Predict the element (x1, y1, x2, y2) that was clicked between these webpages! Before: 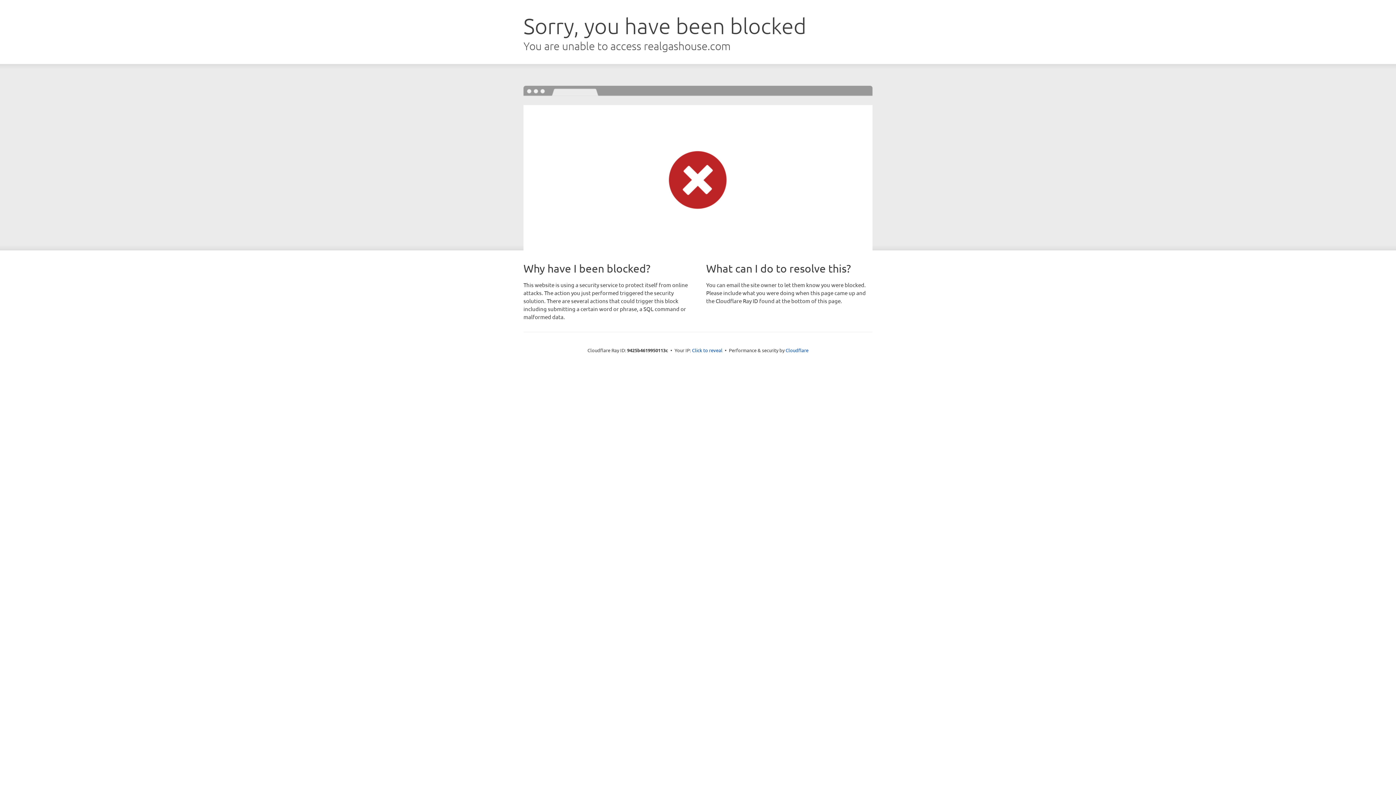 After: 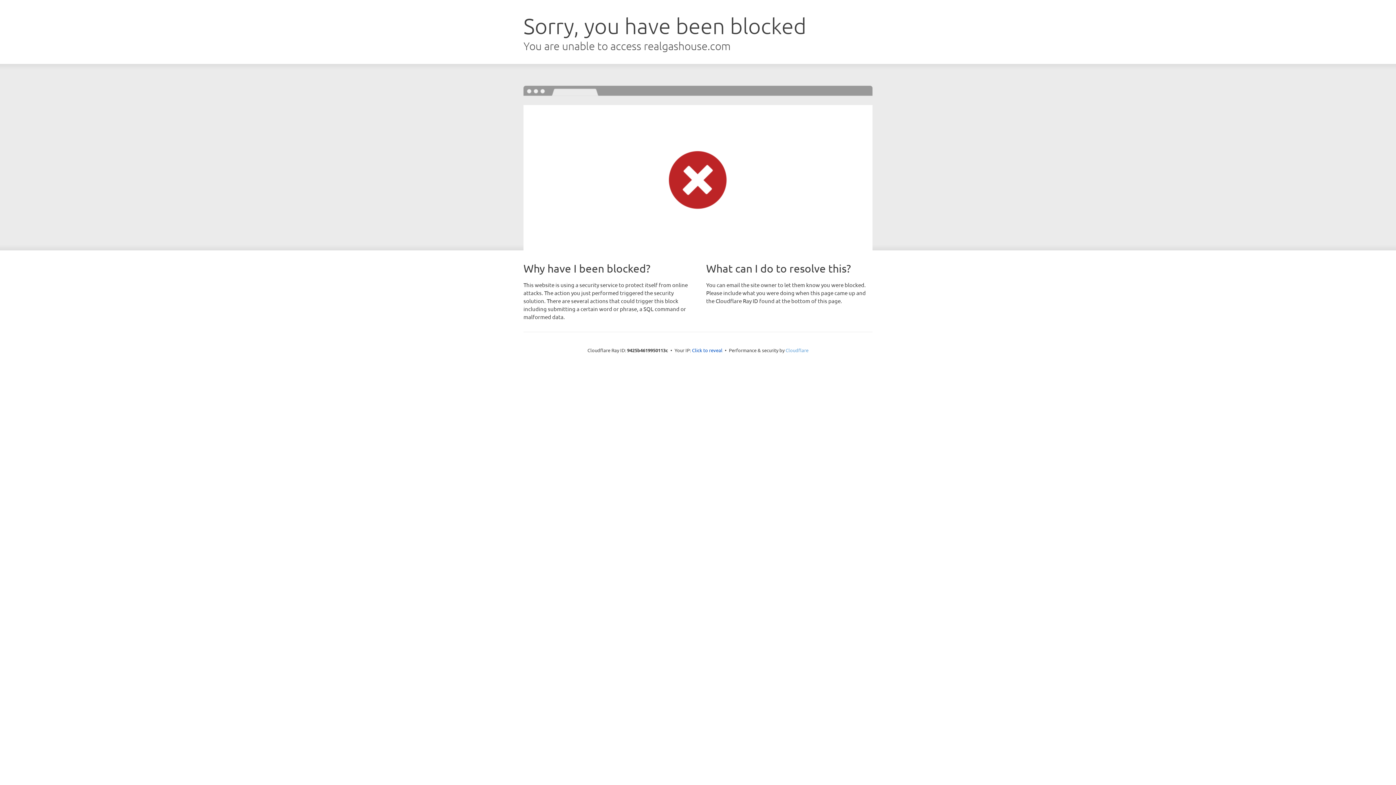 Action: label: Cloudflare bbox: (785, 347, 808, 353)